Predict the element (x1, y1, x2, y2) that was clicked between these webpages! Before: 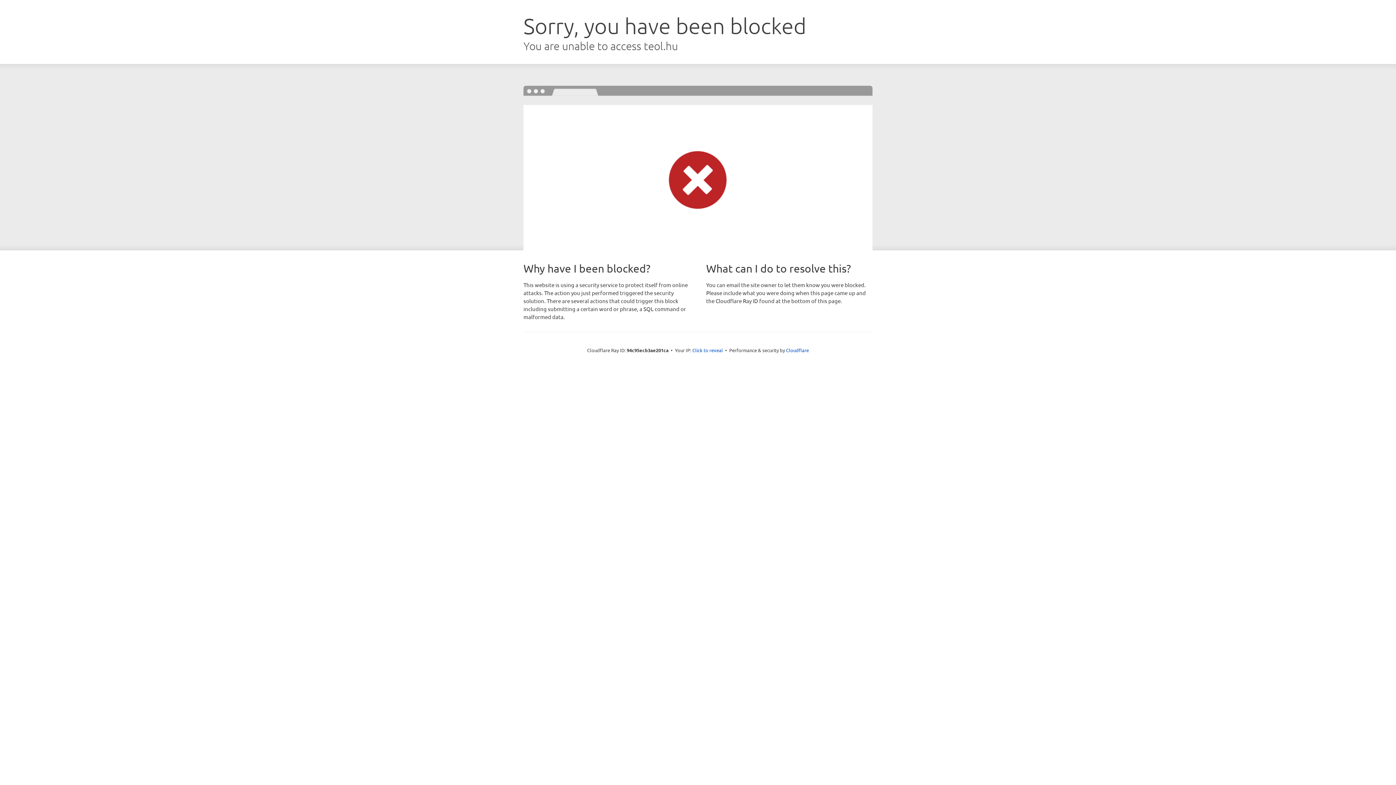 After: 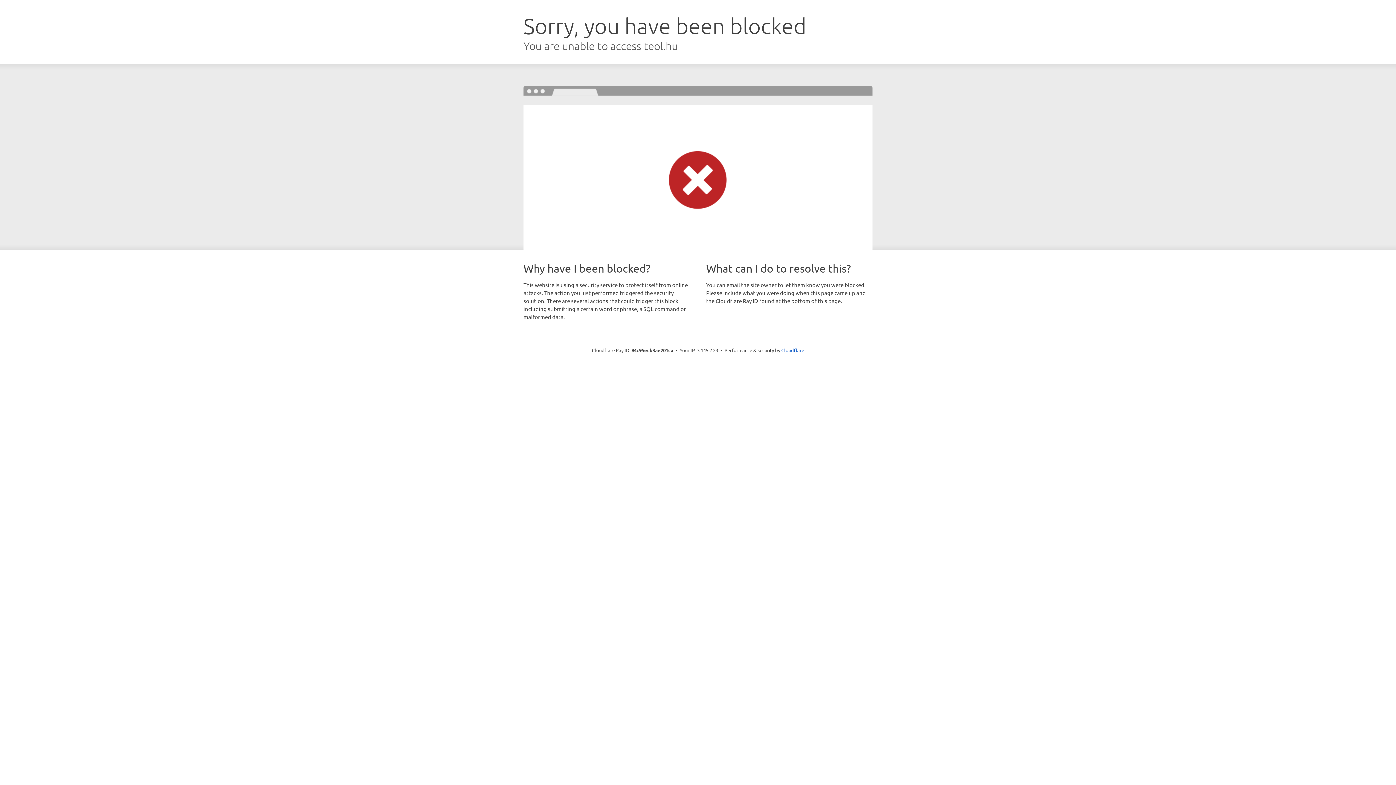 Action: label: Click to reveal bbox: (692, 346, 723, 353)